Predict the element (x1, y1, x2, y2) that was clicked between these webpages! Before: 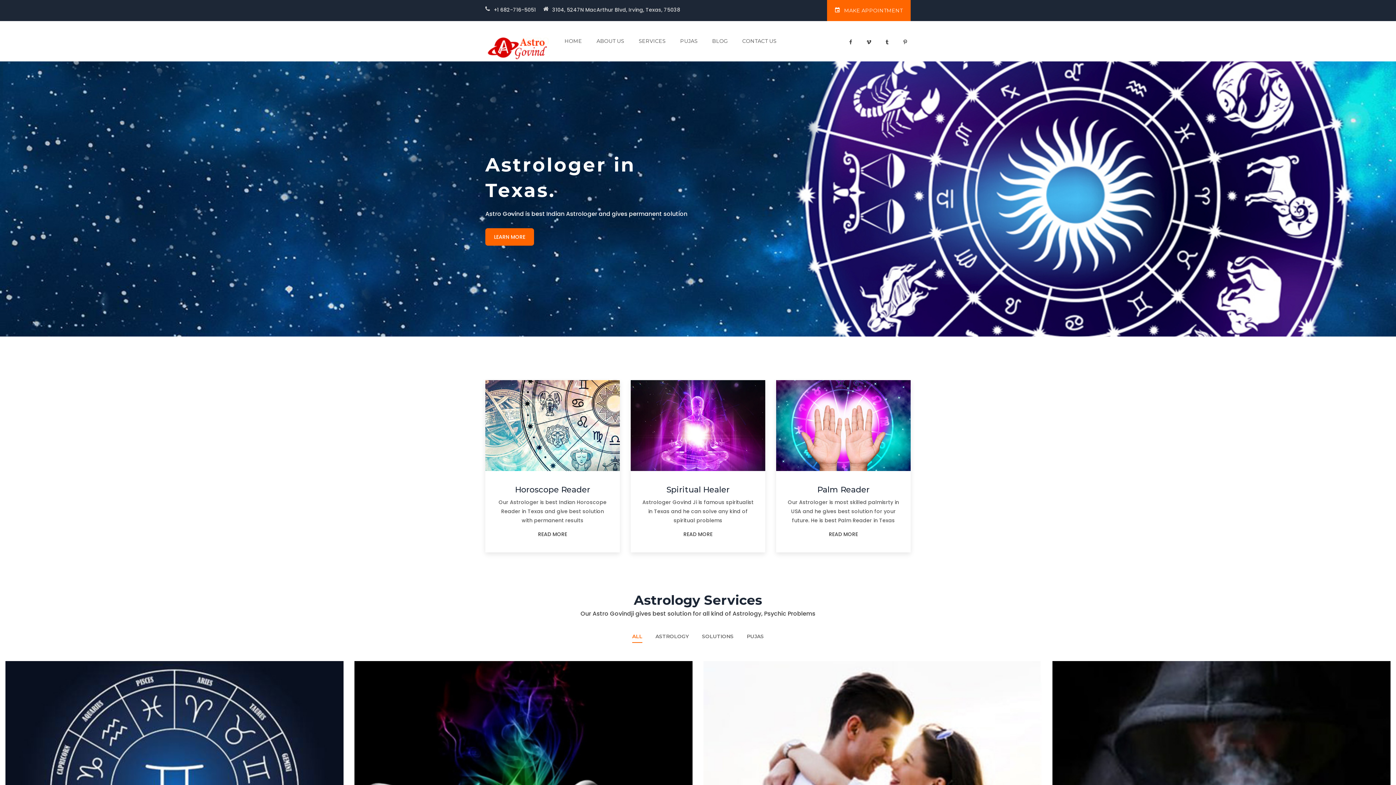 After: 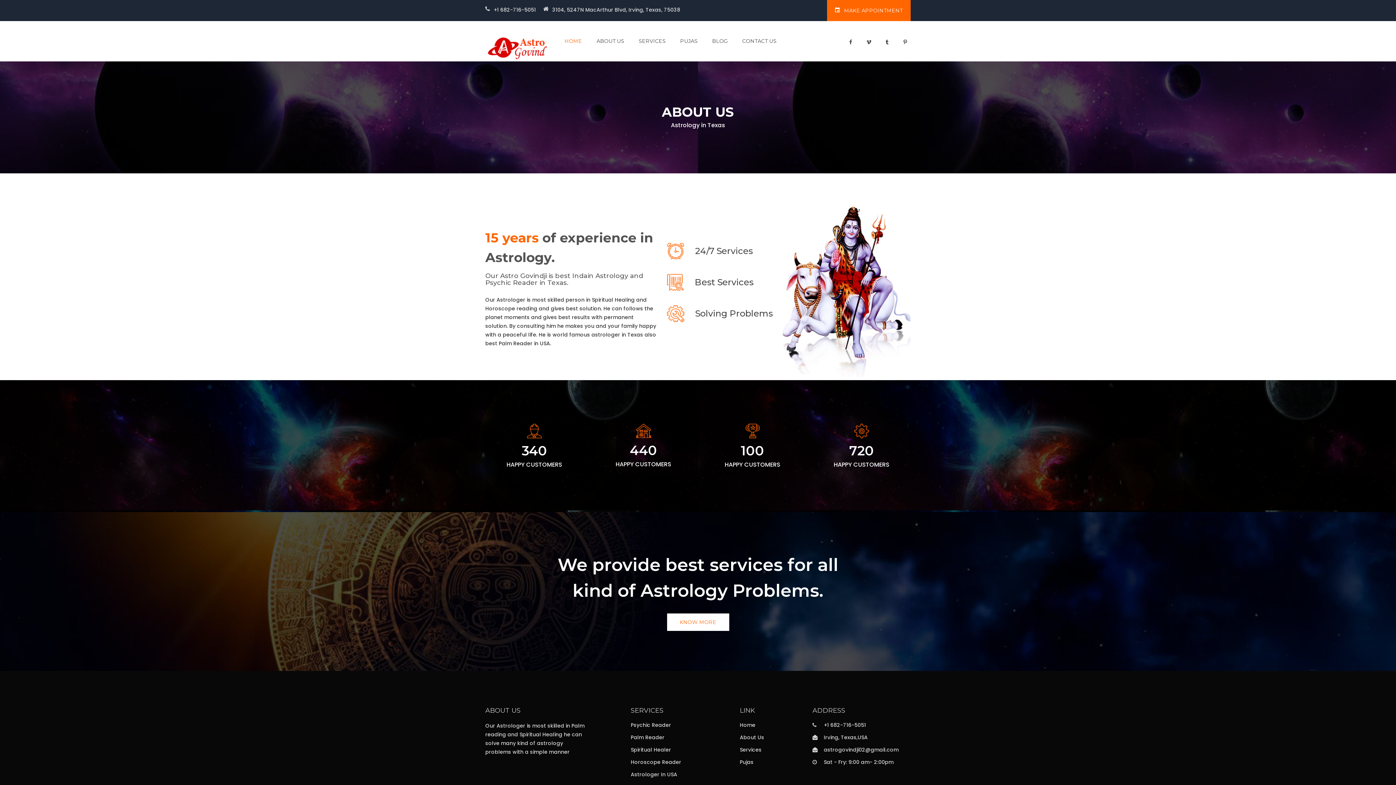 Action: bbox: (590, 21, 630, 61) label: ABOUT US